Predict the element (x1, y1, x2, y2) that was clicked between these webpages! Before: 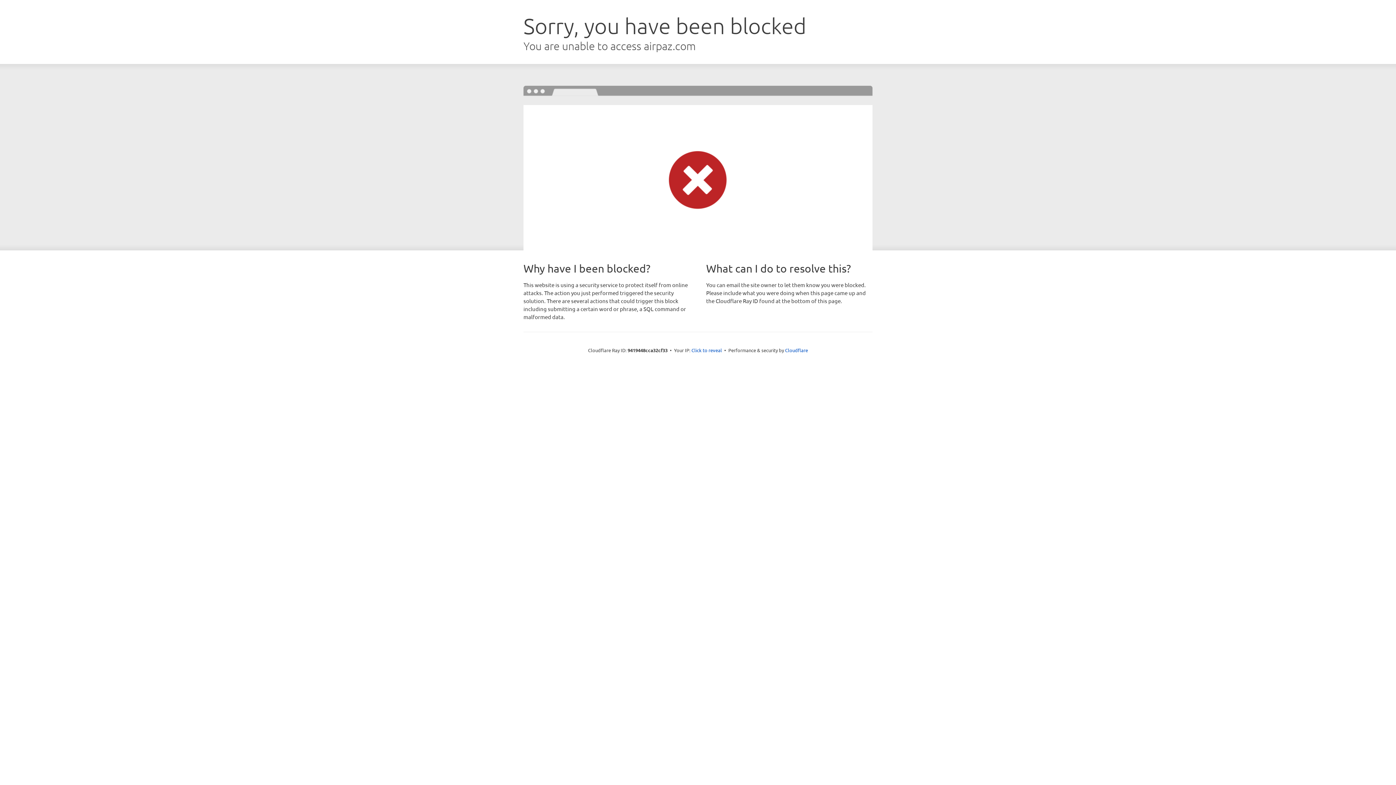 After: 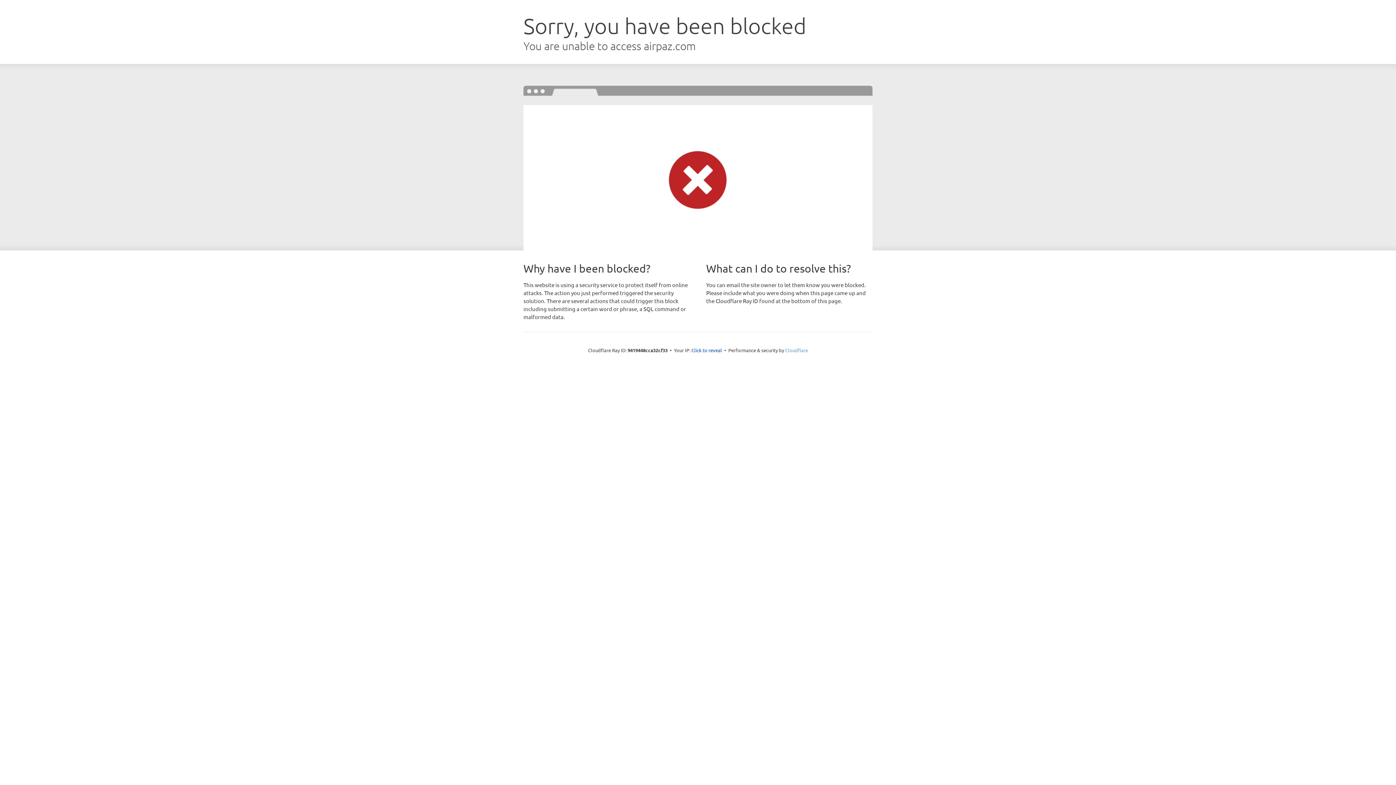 Action: label: Cloudflare bbox: (785, 347, 808, 353)